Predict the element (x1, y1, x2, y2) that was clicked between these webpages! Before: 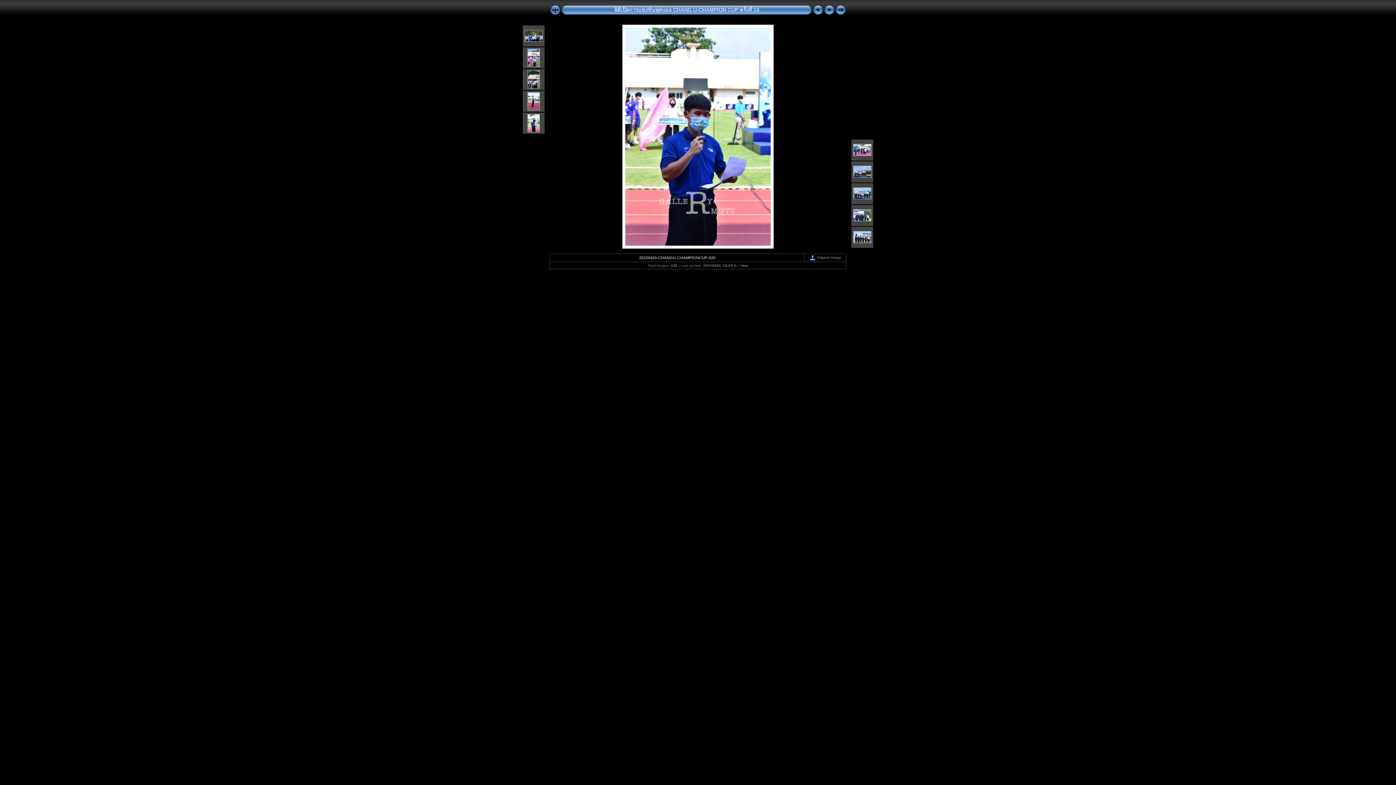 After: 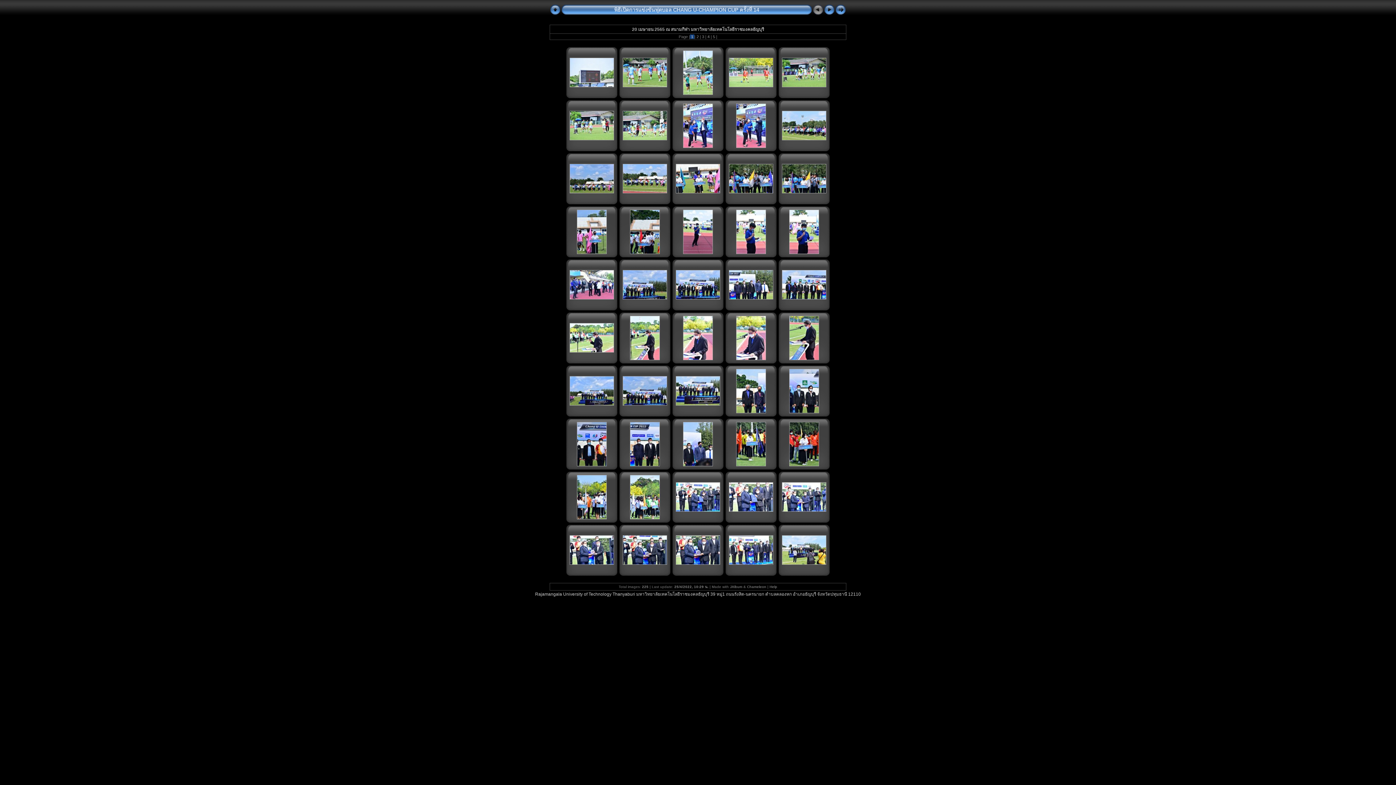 Action: bbox: (549, 11, 561, 16)